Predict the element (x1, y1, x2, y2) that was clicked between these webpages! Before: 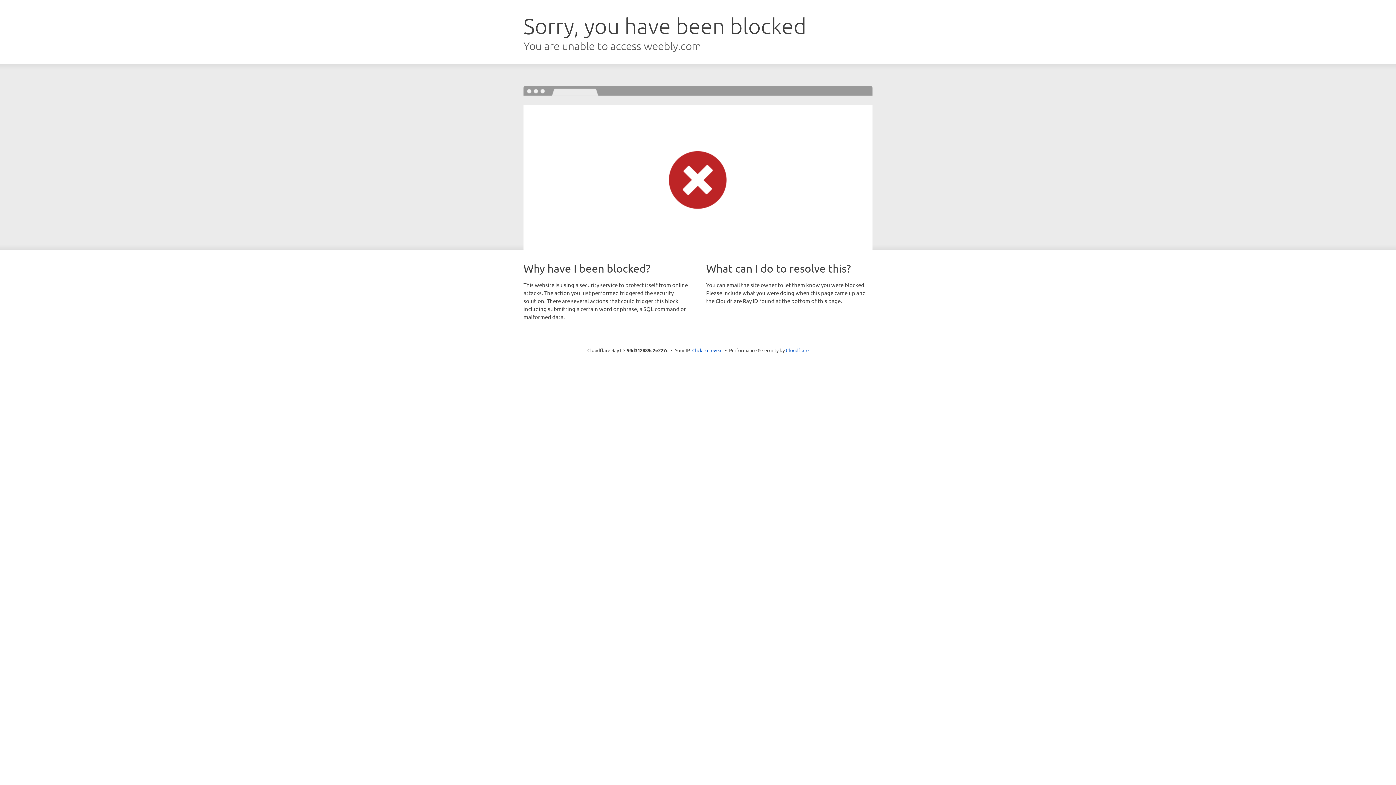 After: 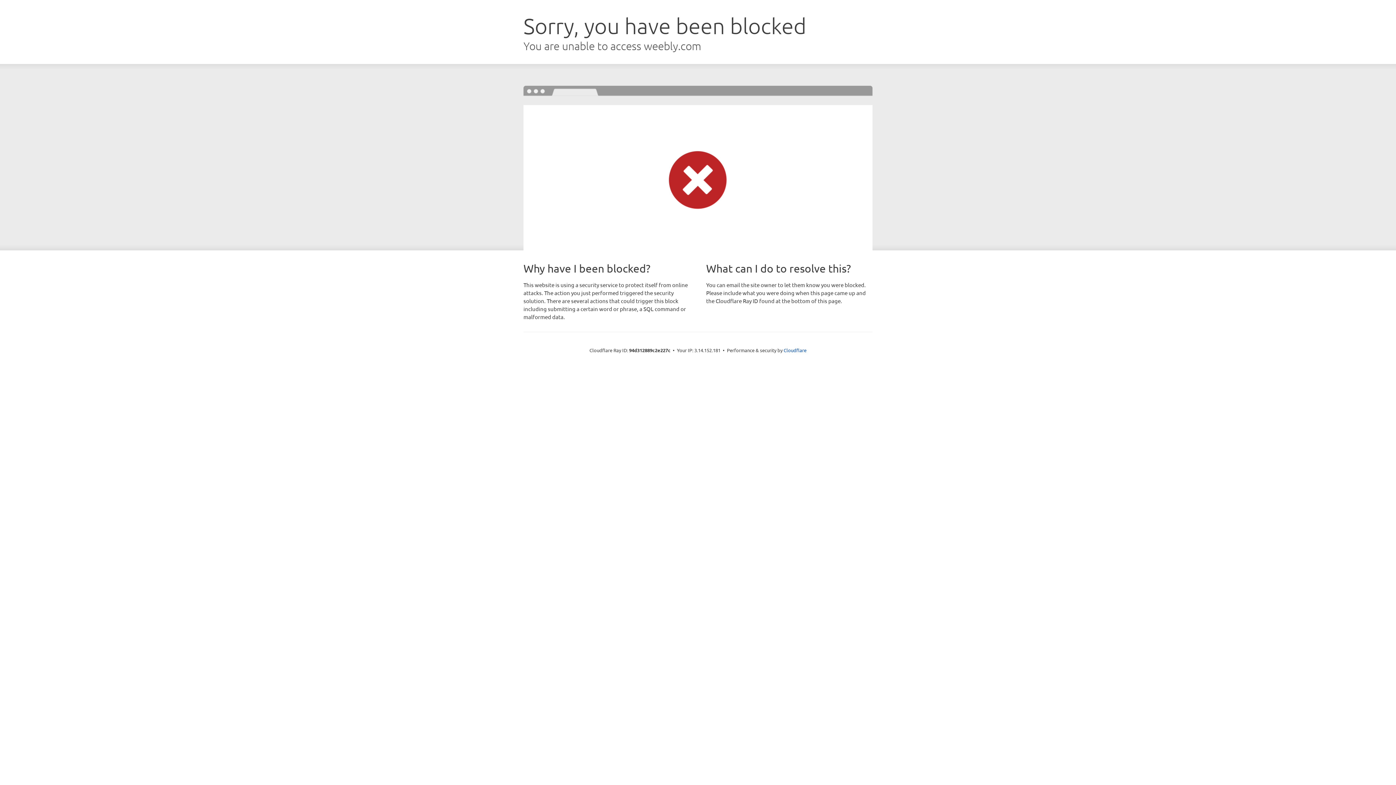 Action: label: Click to reveal bbox: (692, 346, 722, 353)